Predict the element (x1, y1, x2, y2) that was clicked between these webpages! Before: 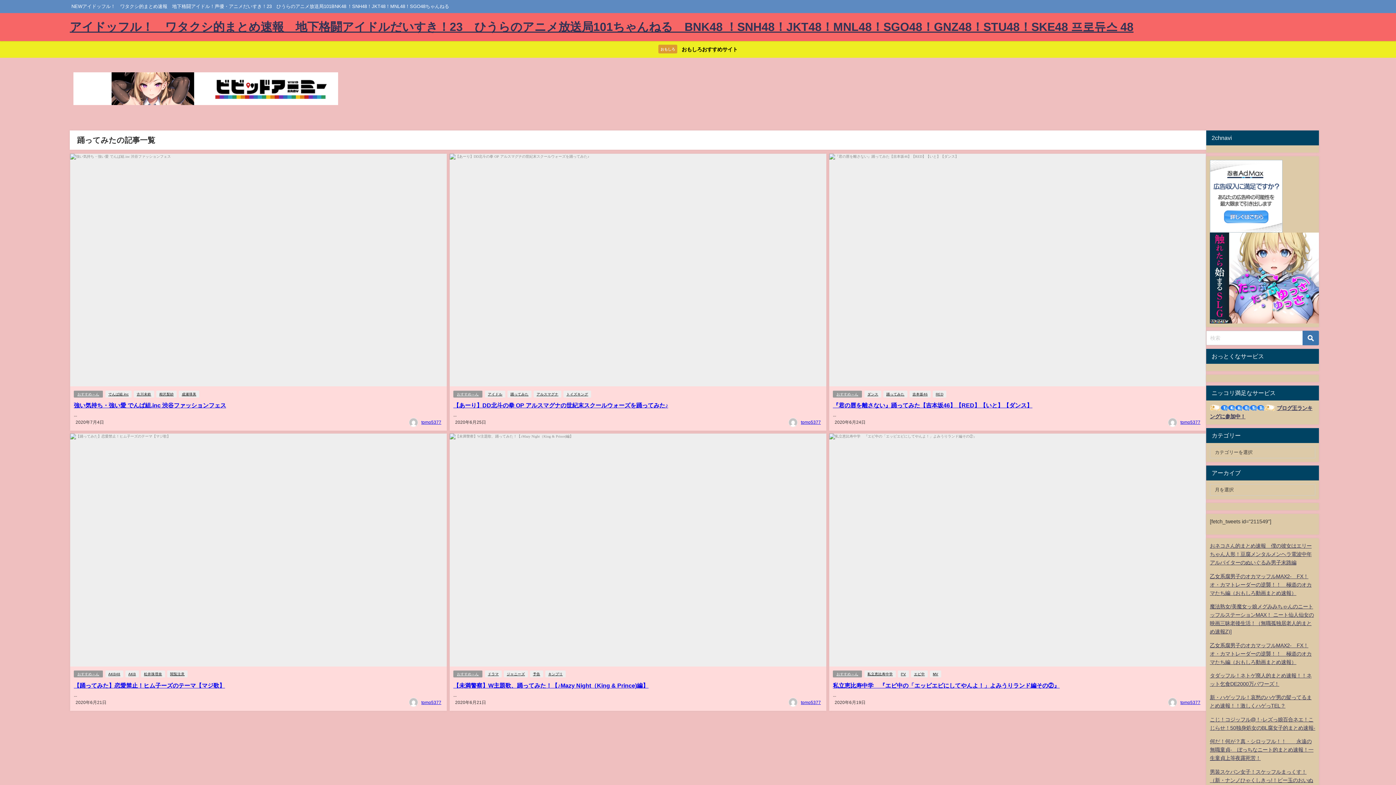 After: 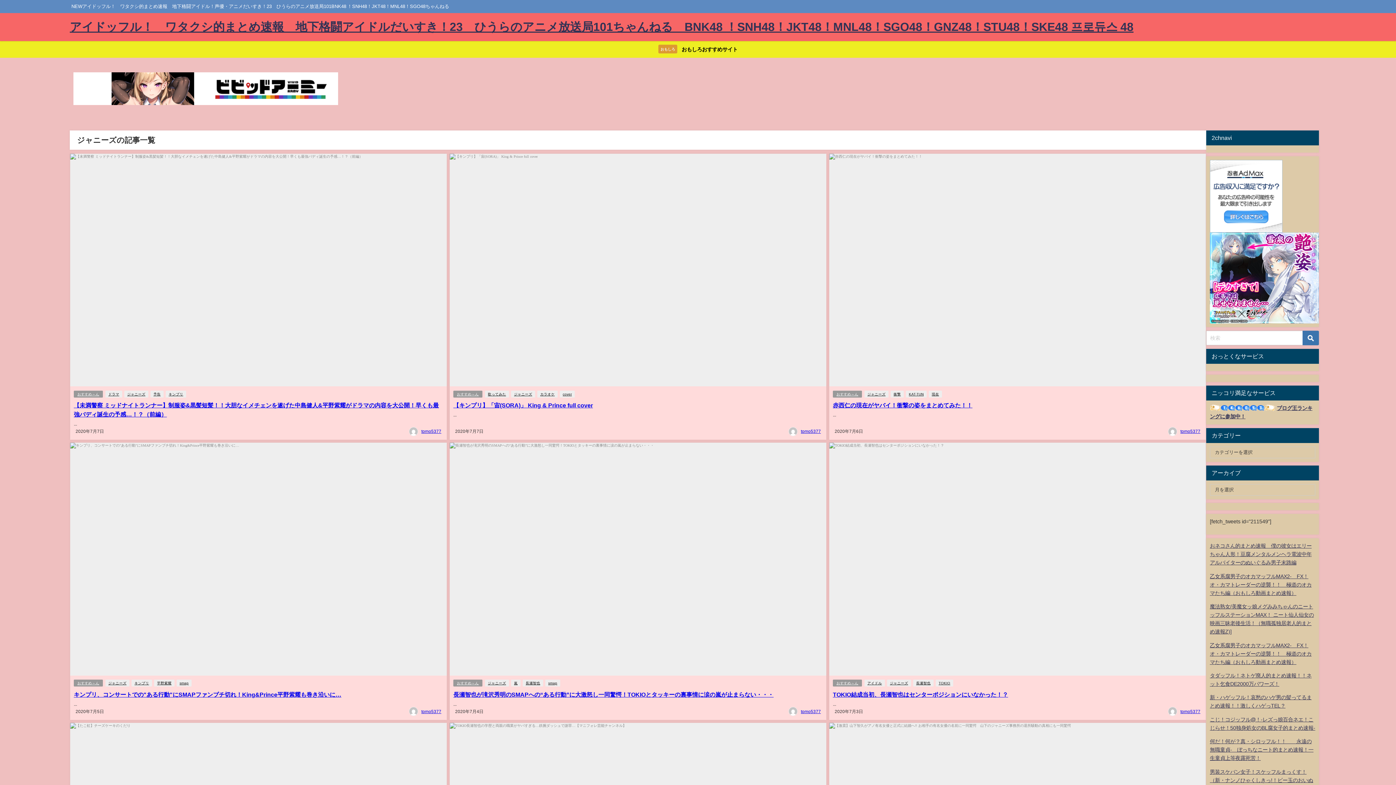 Action: bbox: (503, 671, 527, 677) label: ジャニーズ